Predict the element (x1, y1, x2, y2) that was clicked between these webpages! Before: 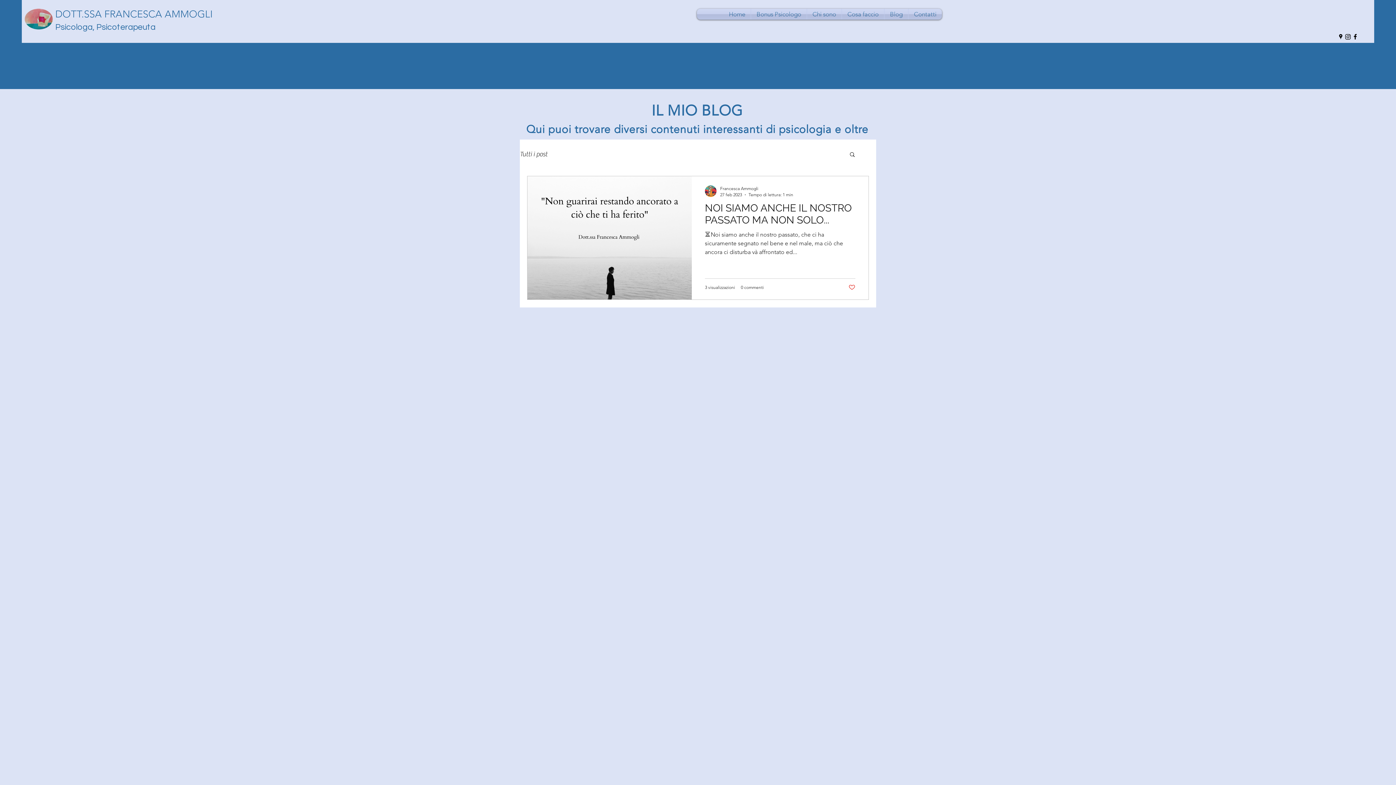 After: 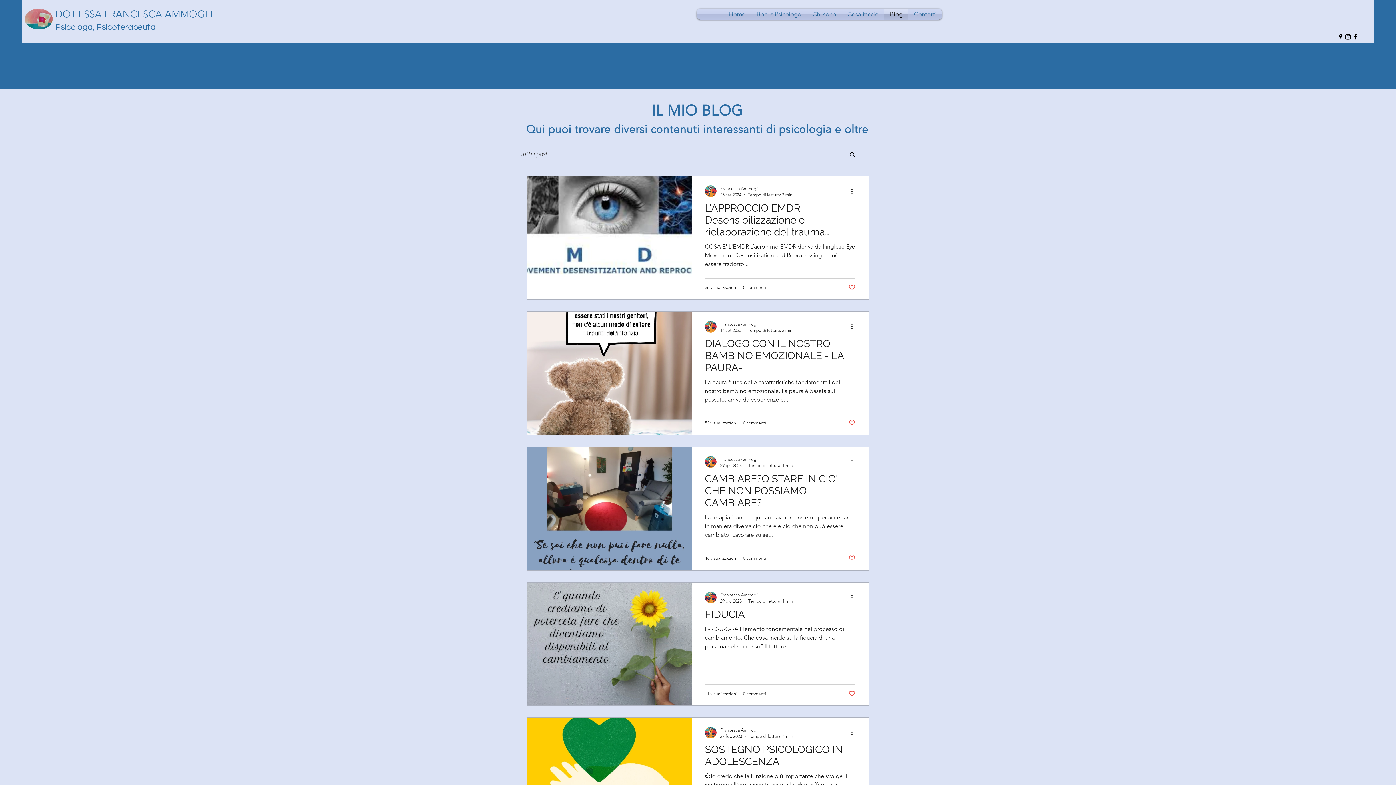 Action: bbox: (520, 148, 547, 159) label: Tutti i post